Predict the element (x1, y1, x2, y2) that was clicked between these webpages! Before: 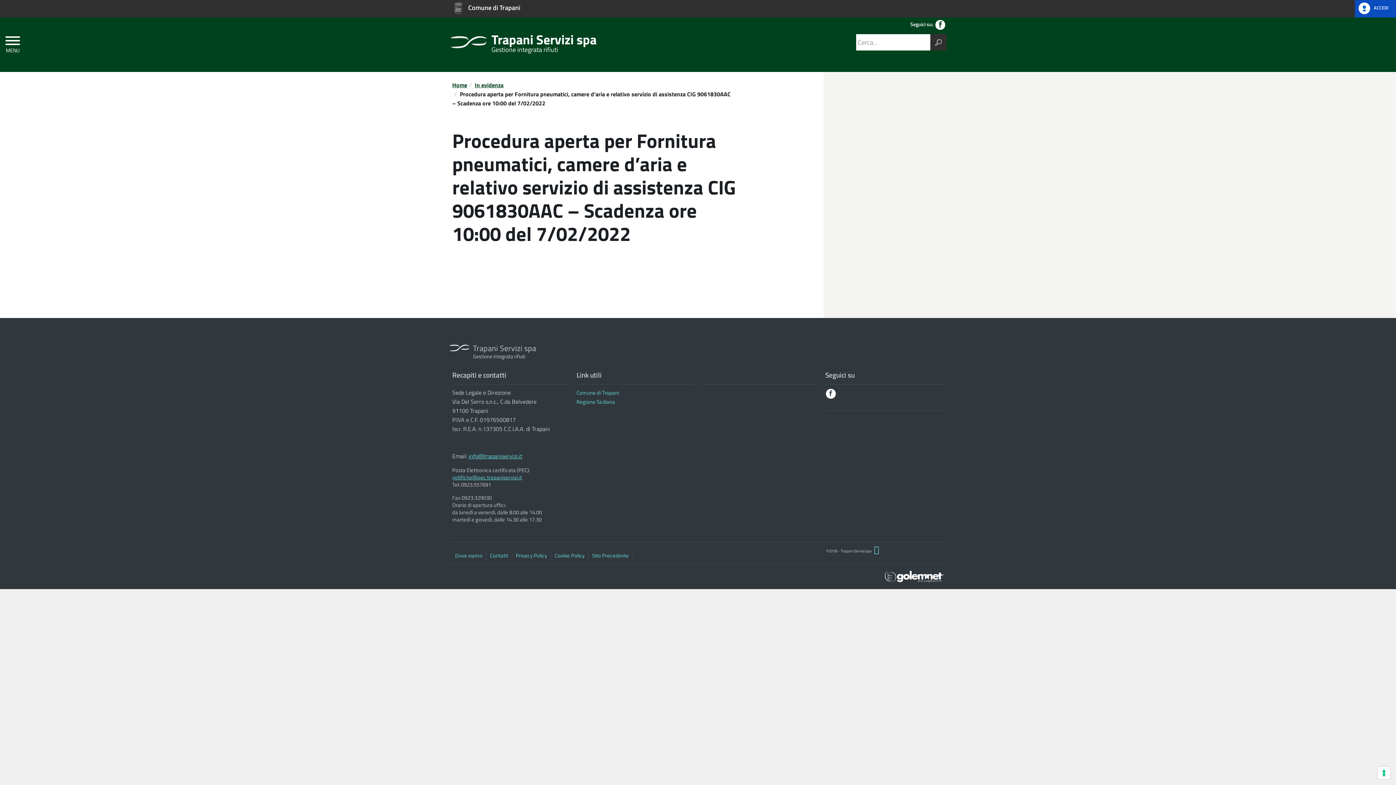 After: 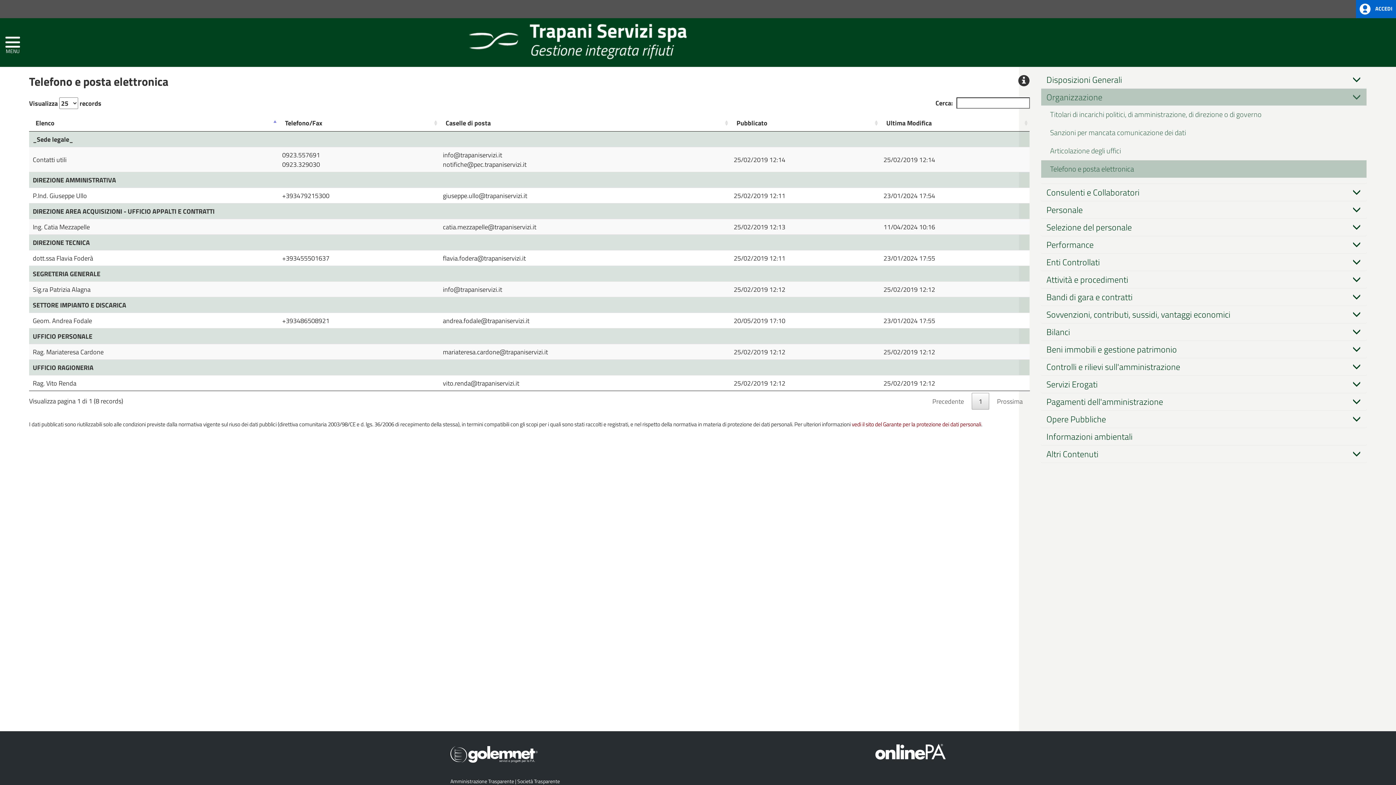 Action: label: Contatti bbox: (490, 551, 508, 560)